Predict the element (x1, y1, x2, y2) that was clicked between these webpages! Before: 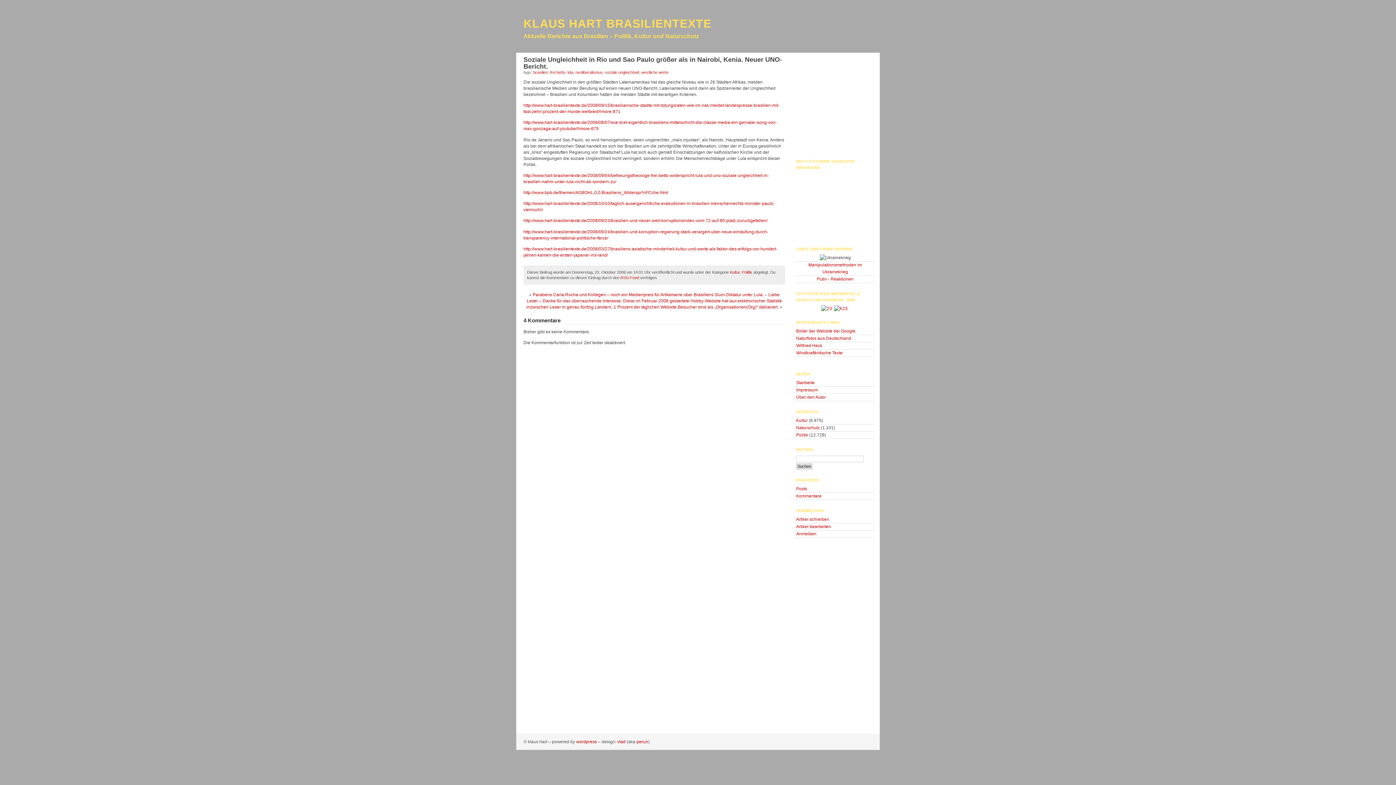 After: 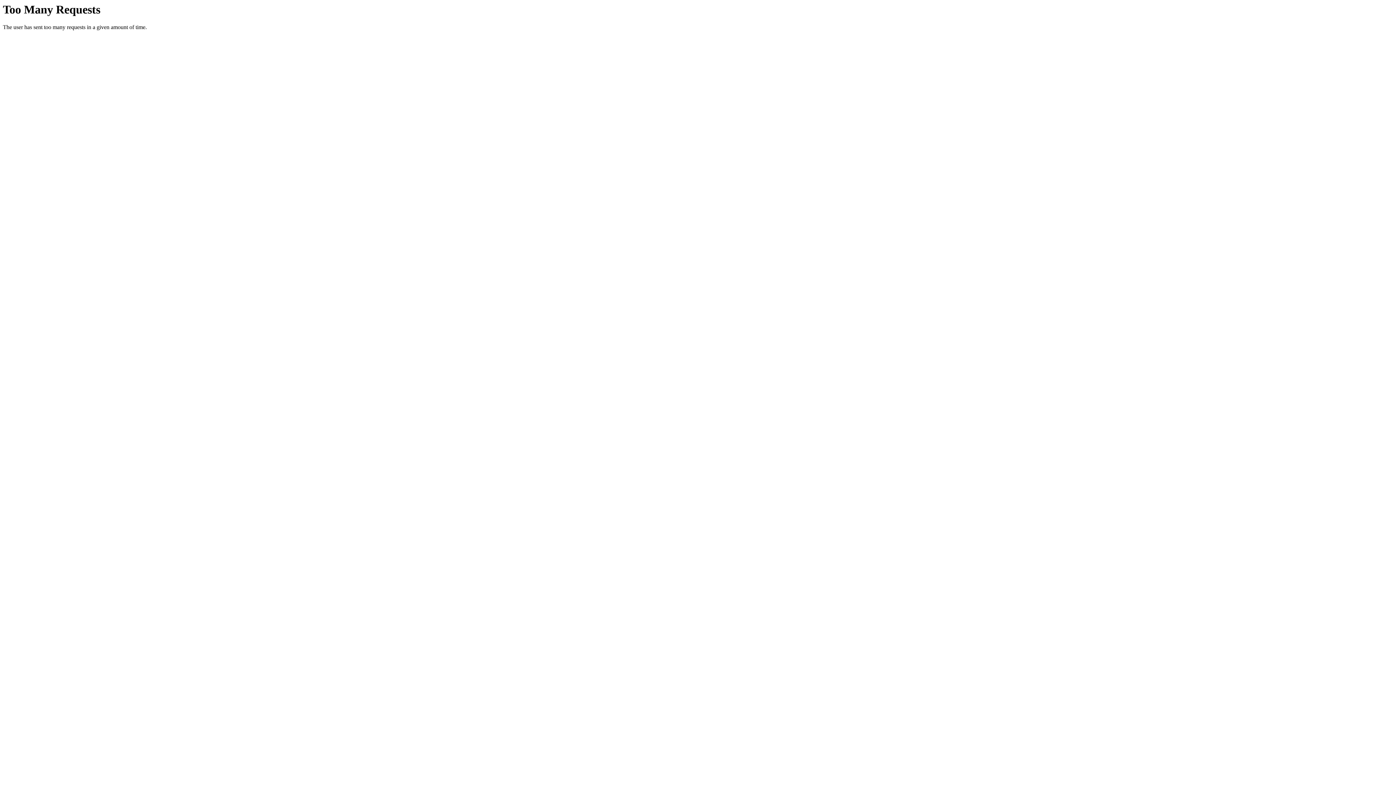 Action: label: Naturschutz bbox: (796, 425, 820, 430)